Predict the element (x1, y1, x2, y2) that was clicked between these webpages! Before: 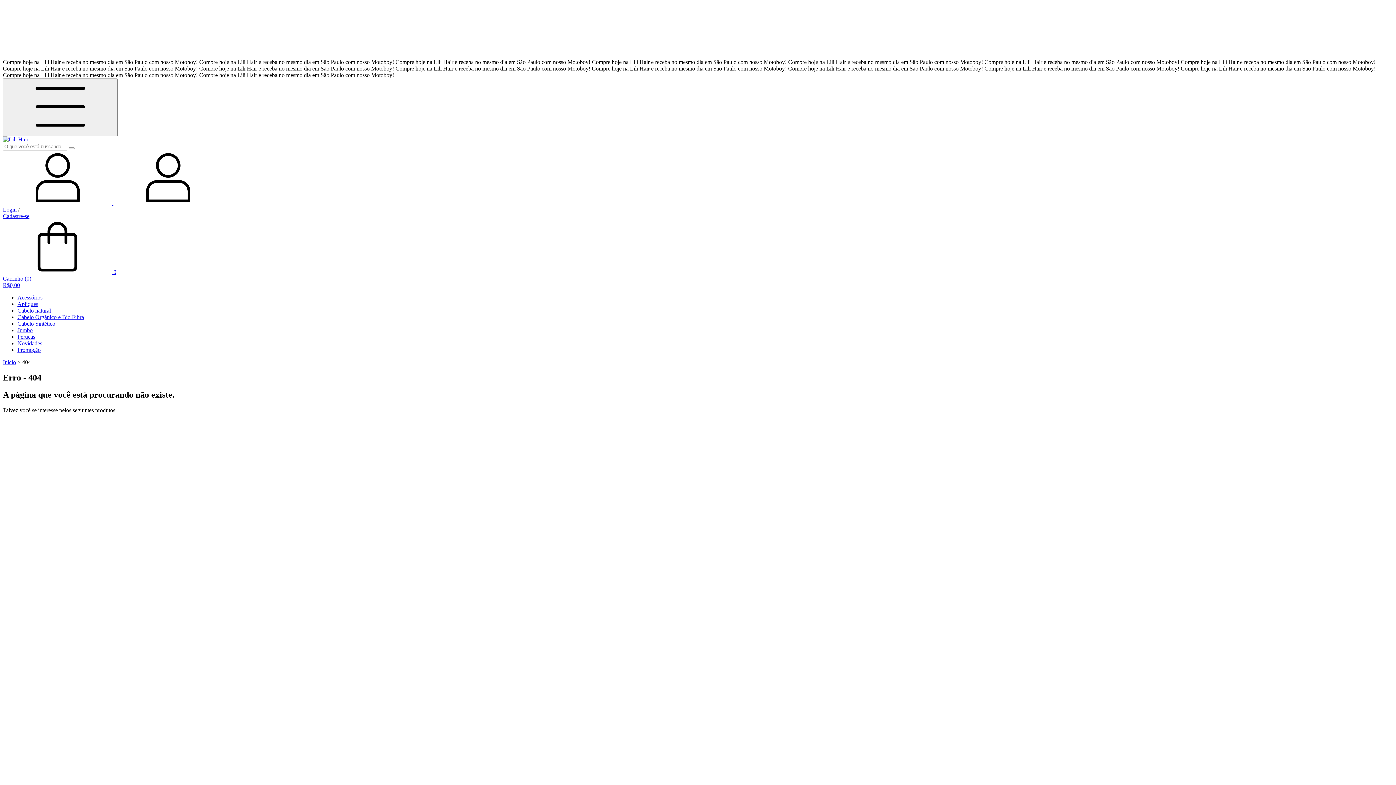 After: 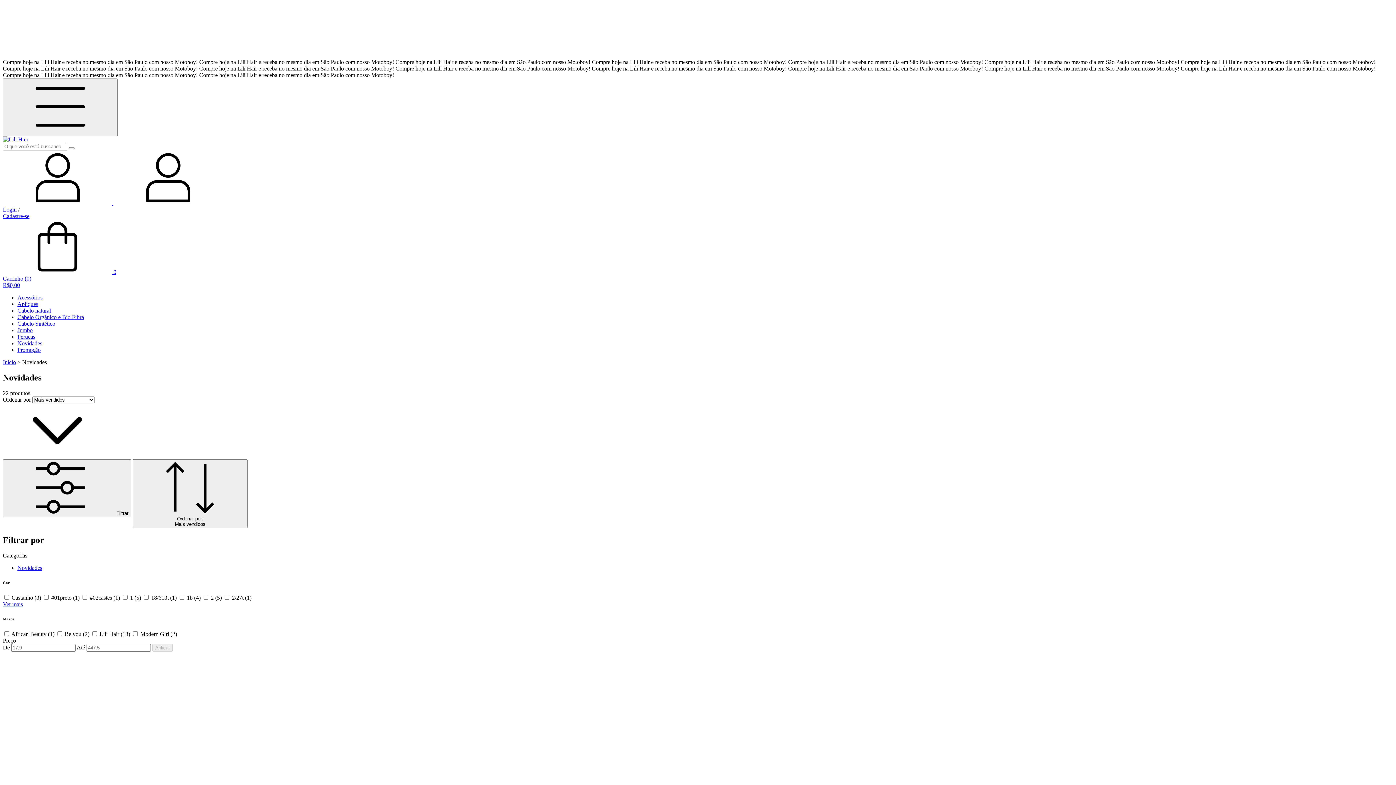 Action: label: Novidades bbox: (17, 340, 42, 346)